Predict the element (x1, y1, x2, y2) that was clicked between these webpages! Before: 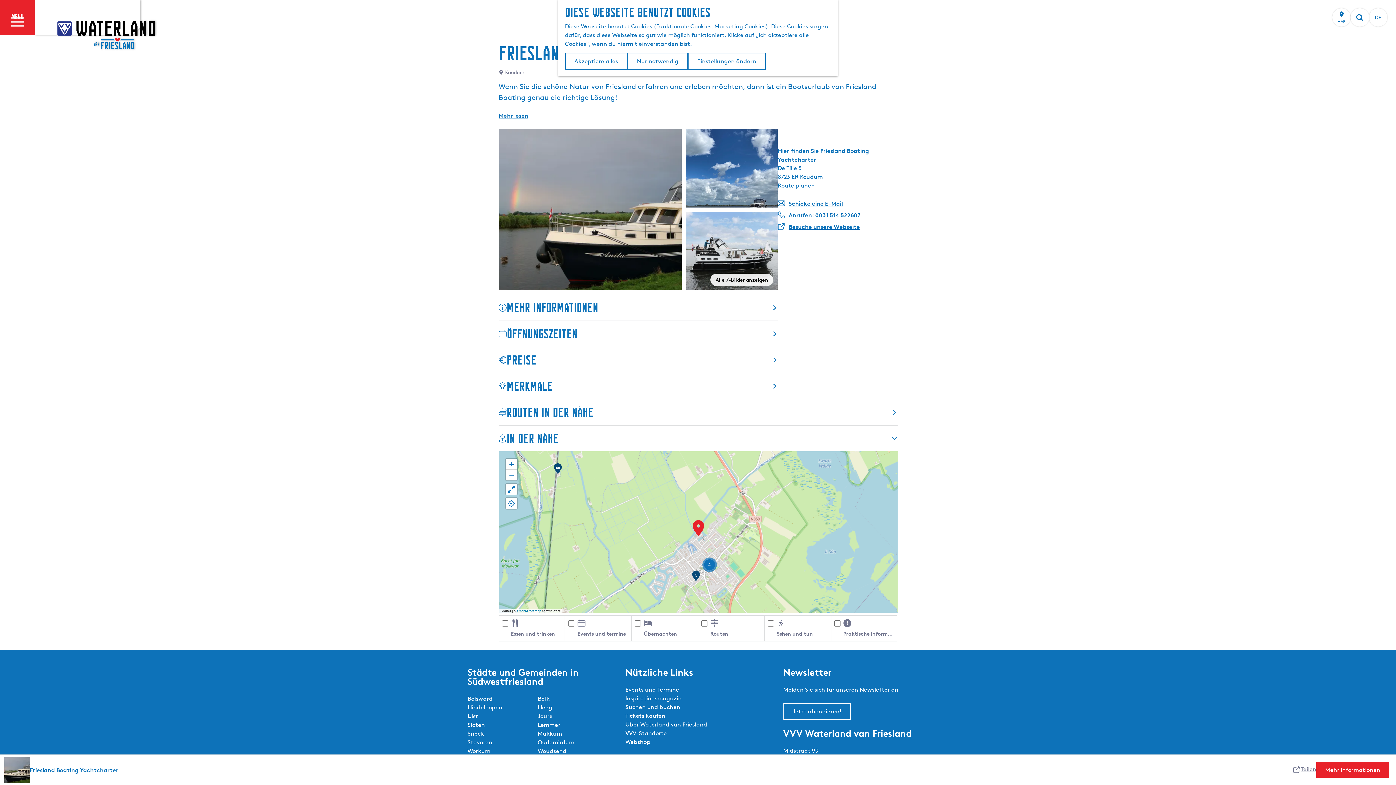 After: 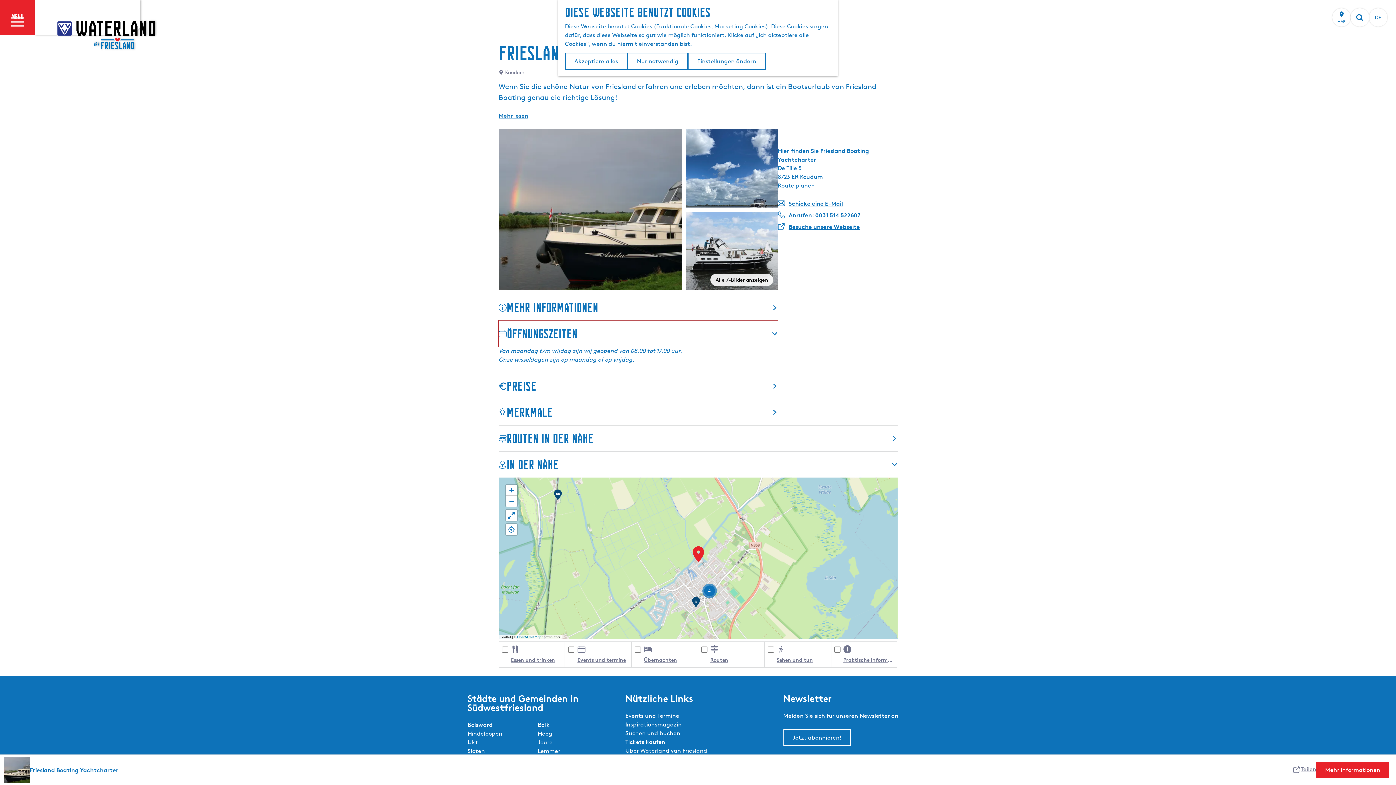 Action: label: Öffnungszeiten bbox: (498, 320, 777, 346)